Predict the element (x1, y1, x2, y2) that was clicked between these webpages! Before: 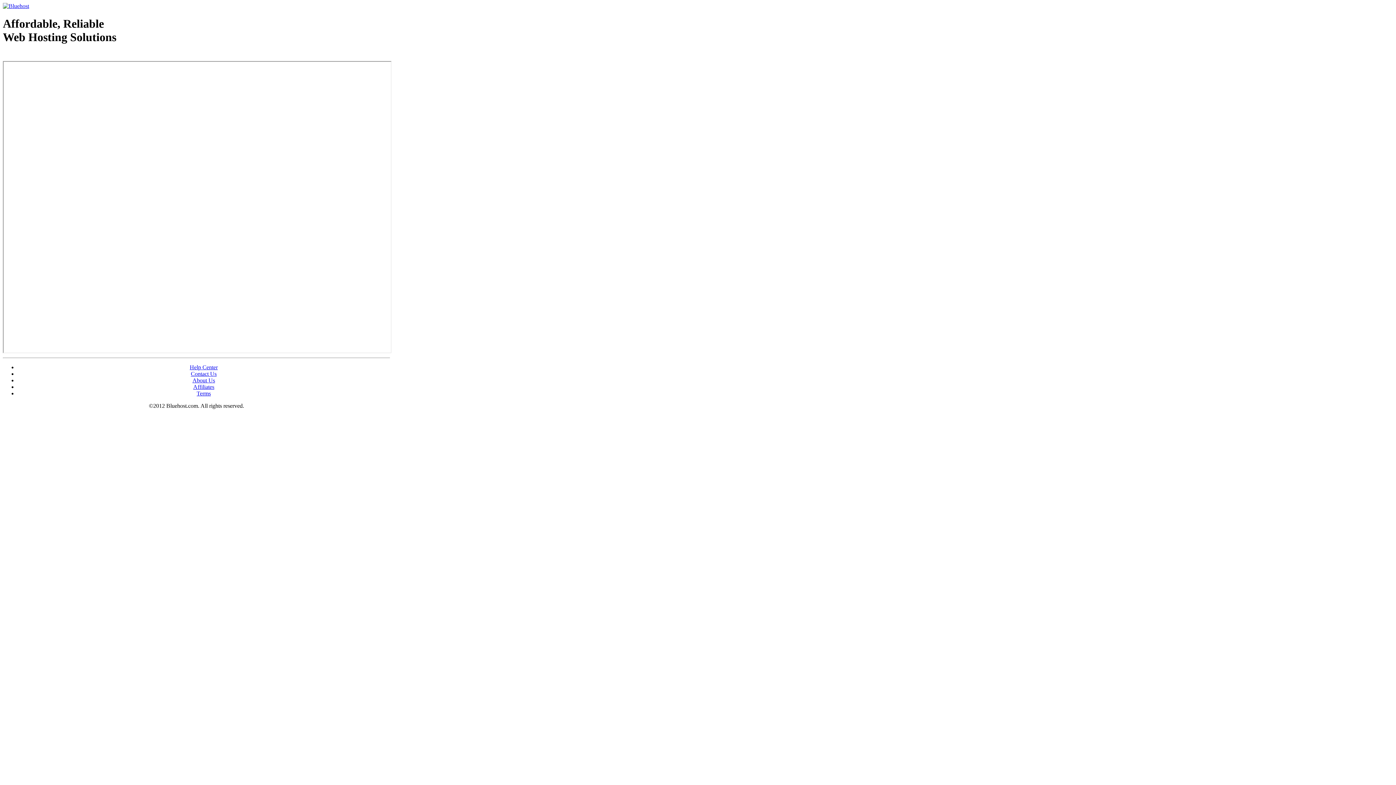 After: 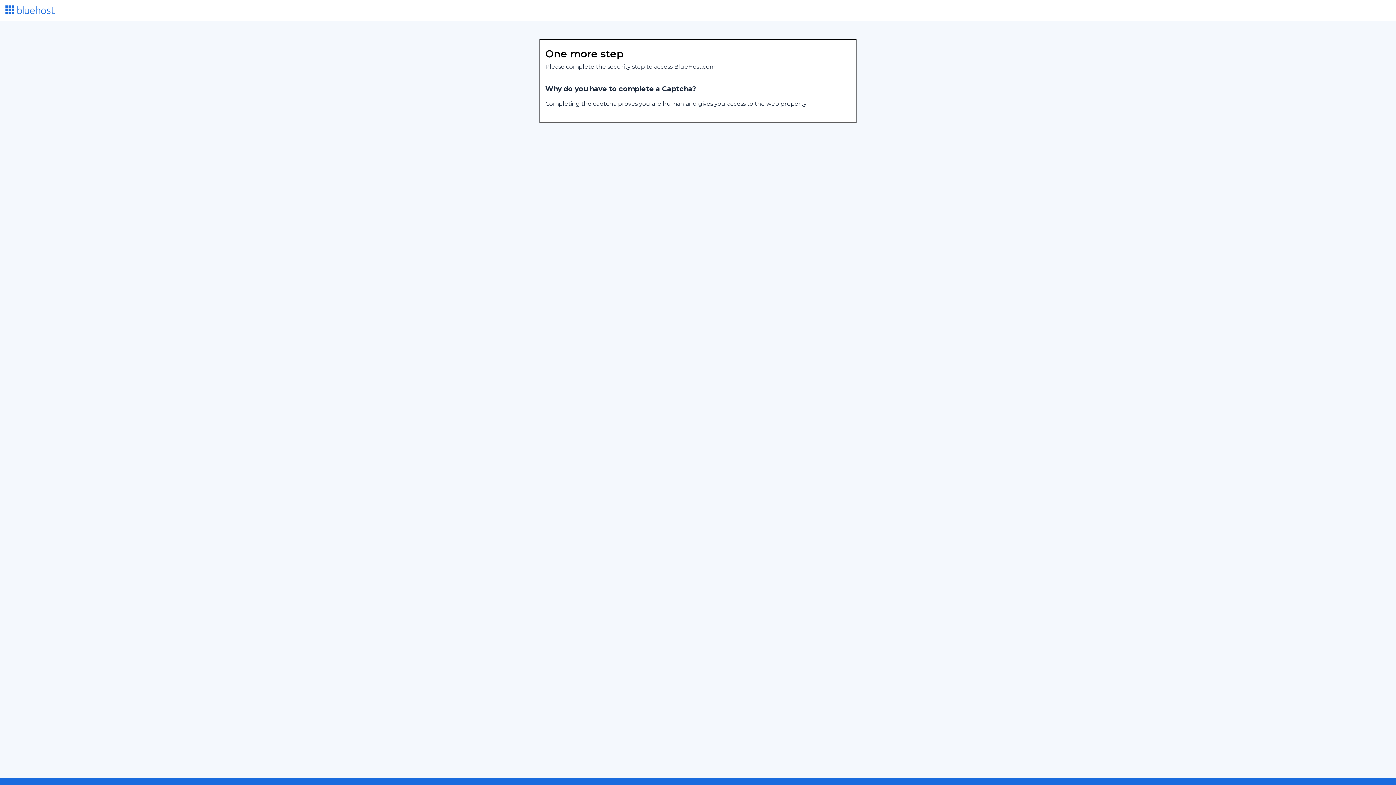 Action: bbox: (189, 364, 217, 370) label: Help Center